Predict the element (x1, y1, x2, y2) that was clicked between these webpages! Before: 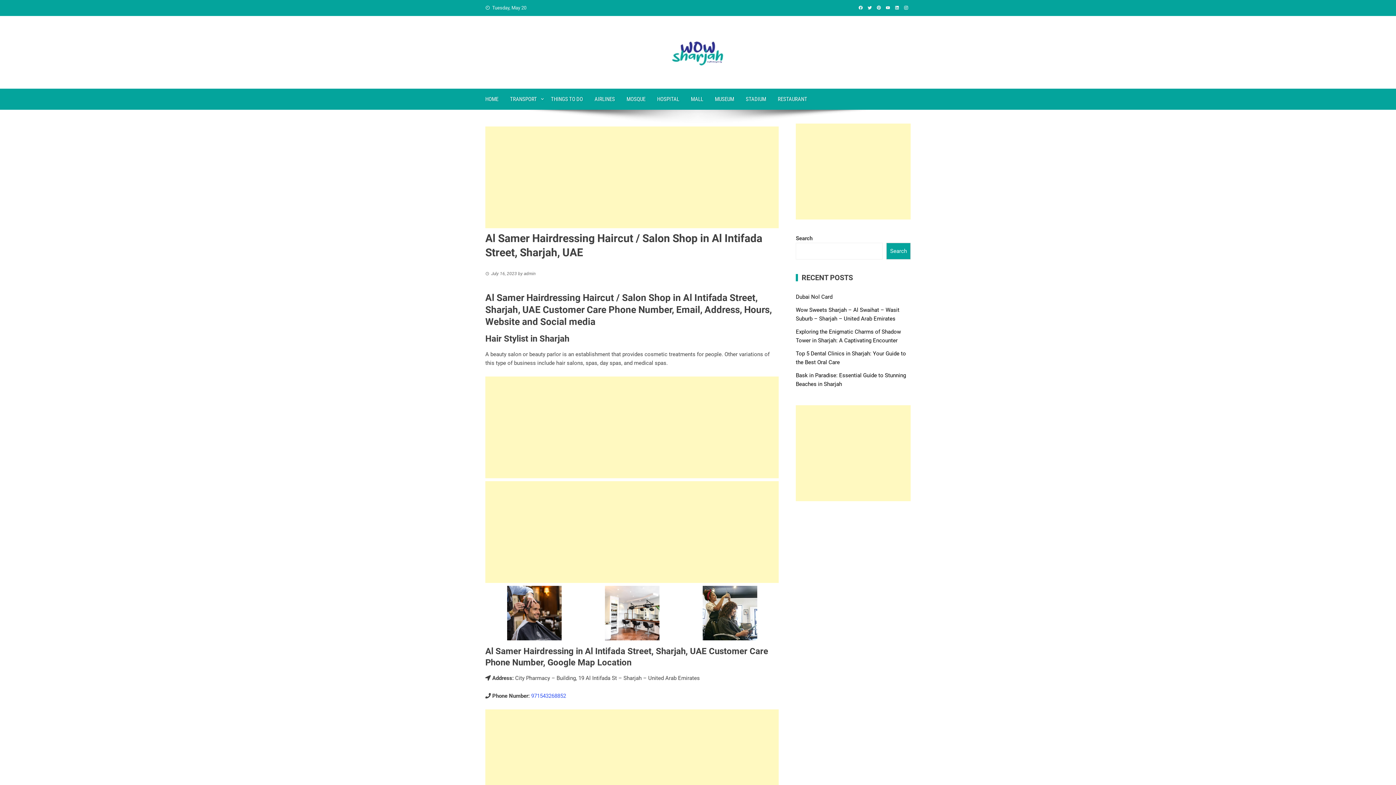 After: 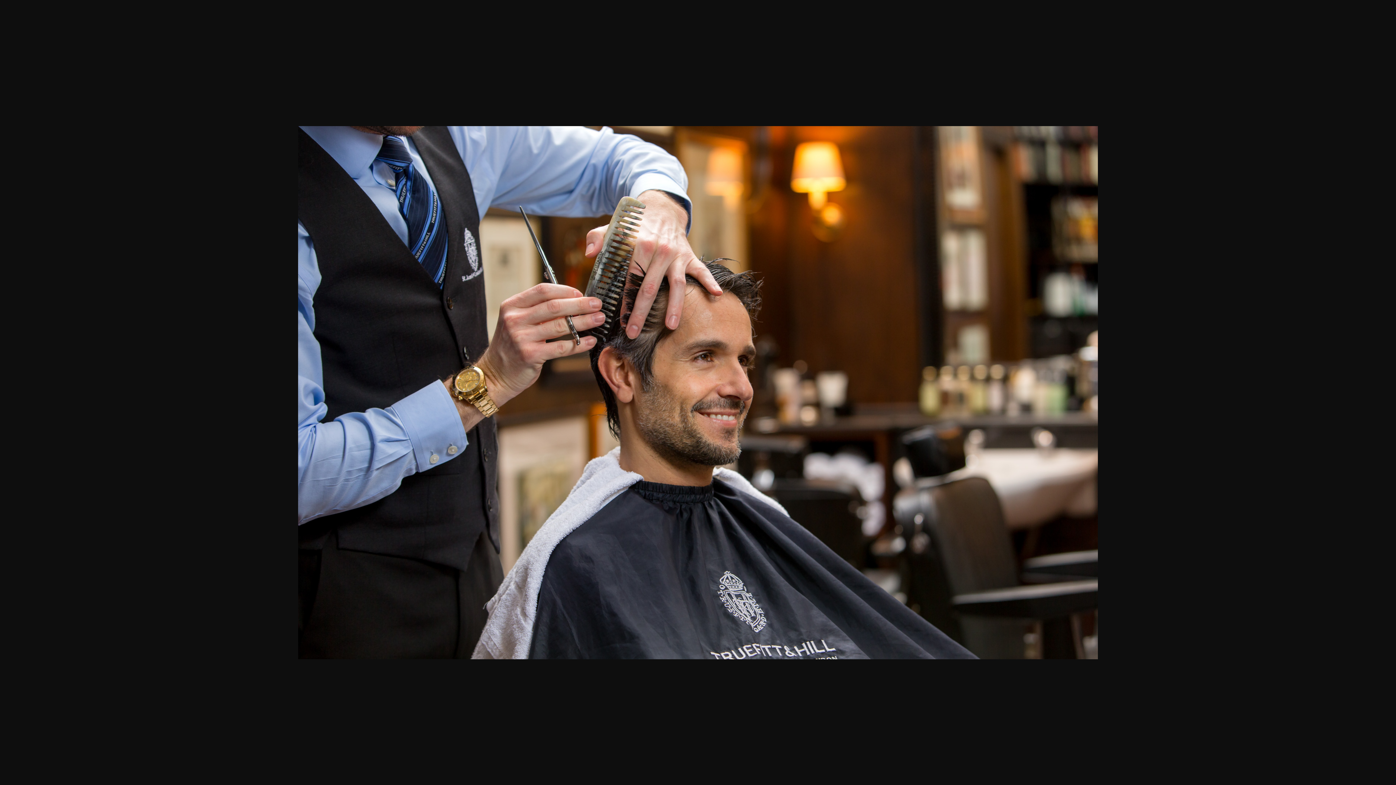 Action: bbox: (507, 609, 561, 616)